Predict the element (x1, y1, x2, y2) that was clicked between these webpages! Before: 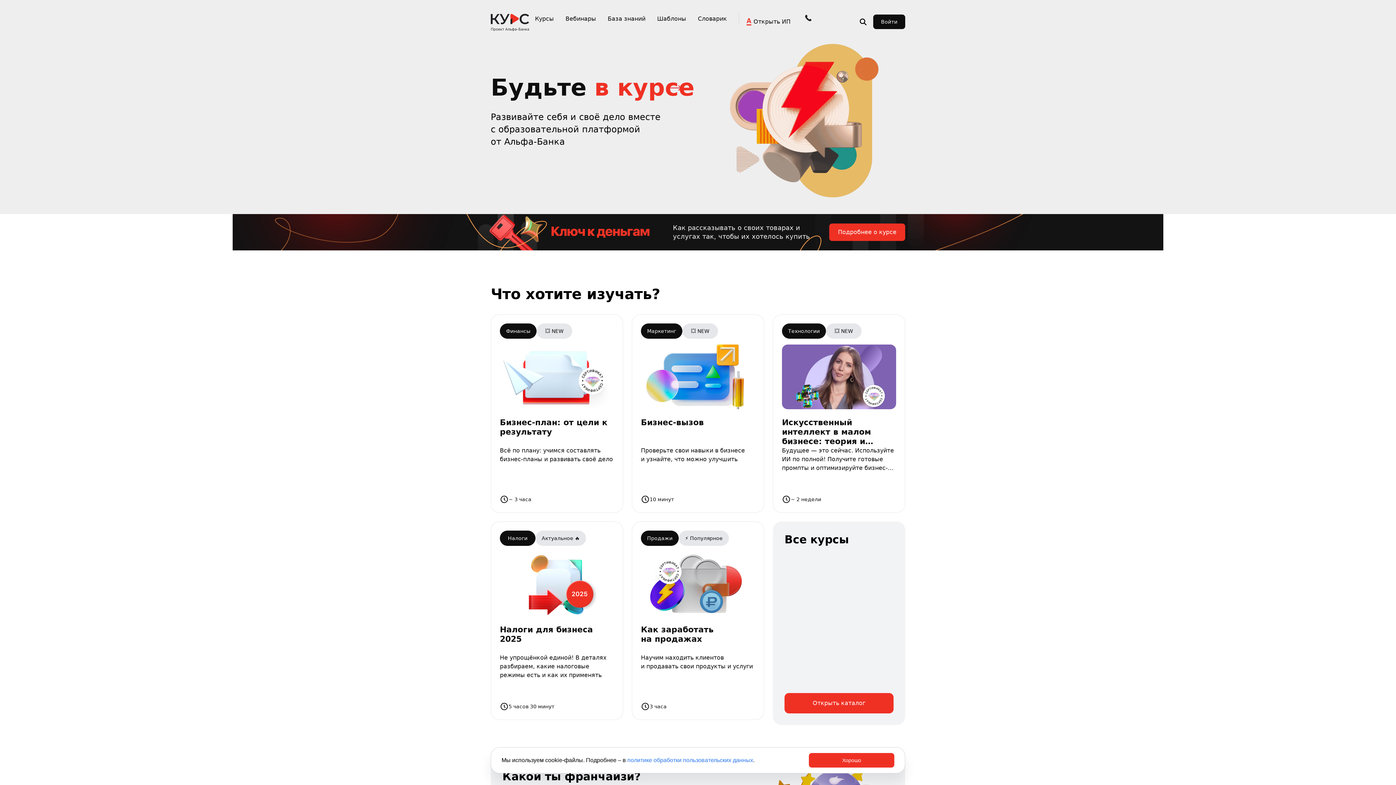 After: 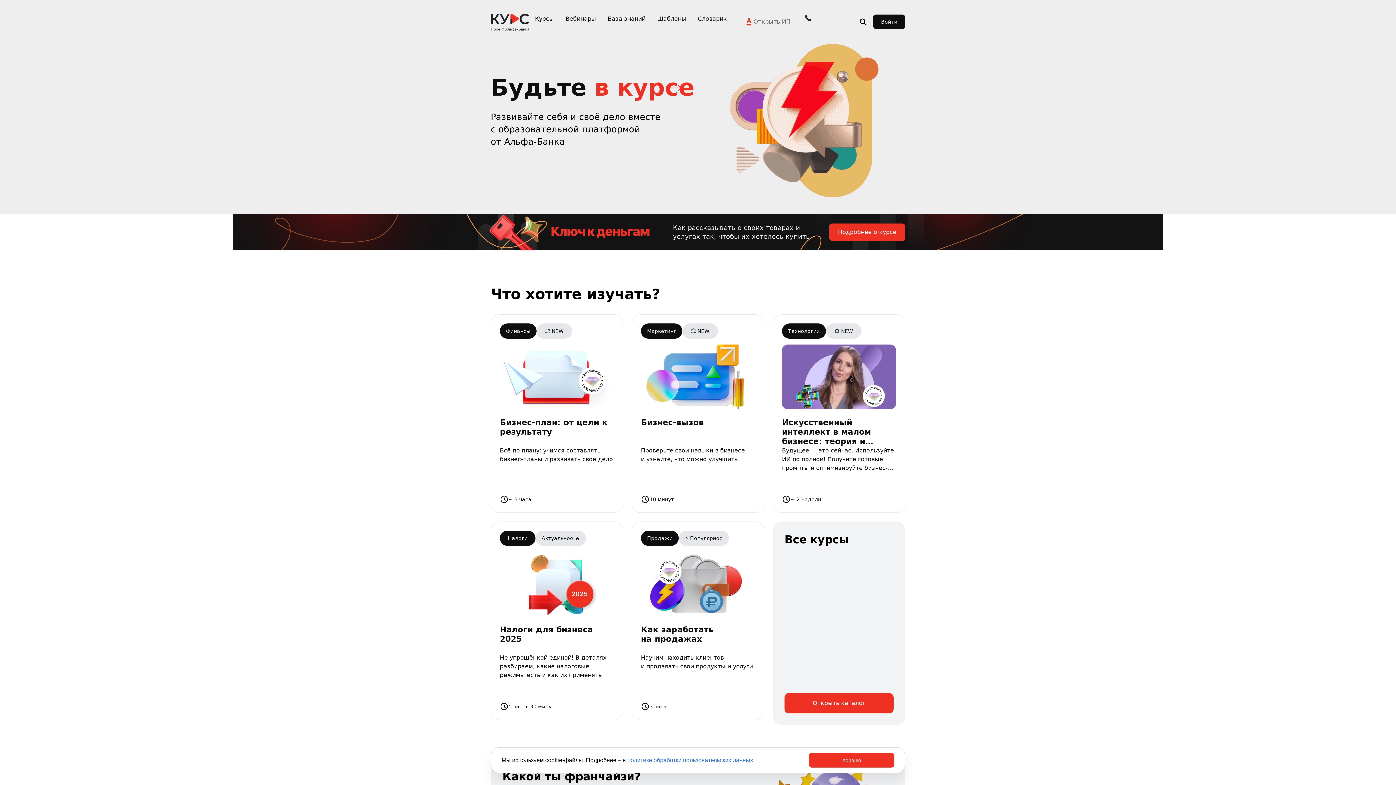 Action: label: Открыть ИП bbox: (753, 18, 790, 25)